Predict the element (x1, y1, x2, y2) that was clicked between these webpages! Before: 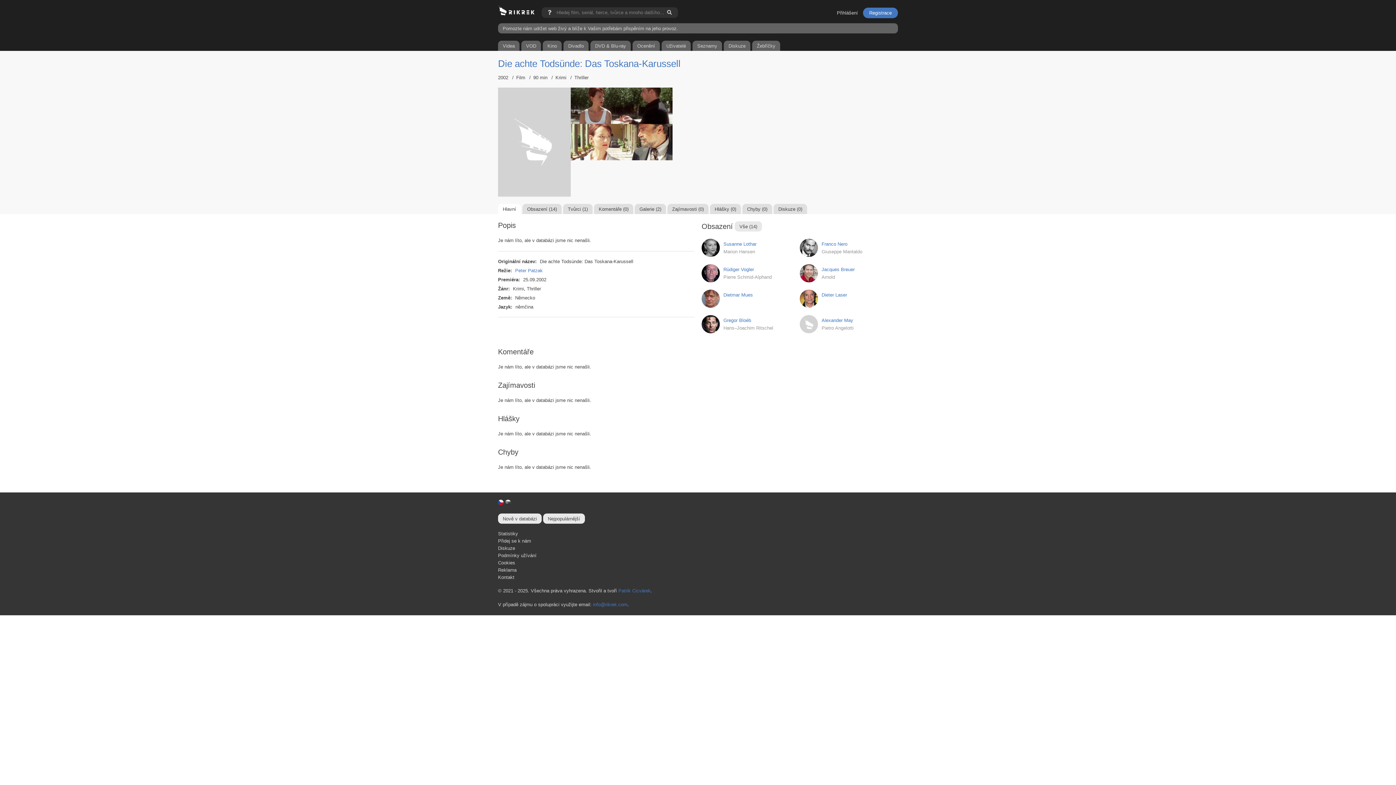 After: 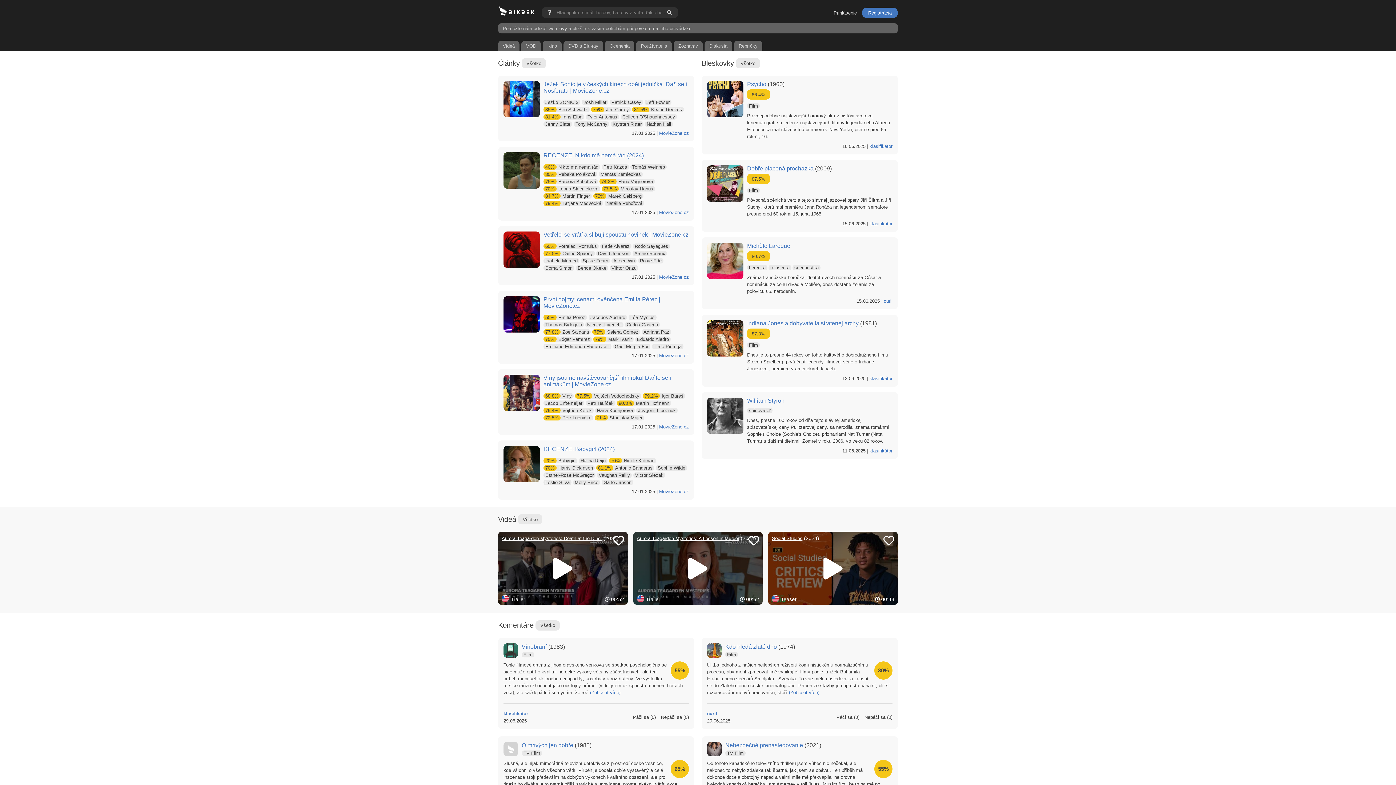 Action: bbox: (505, 501, 512, 506)